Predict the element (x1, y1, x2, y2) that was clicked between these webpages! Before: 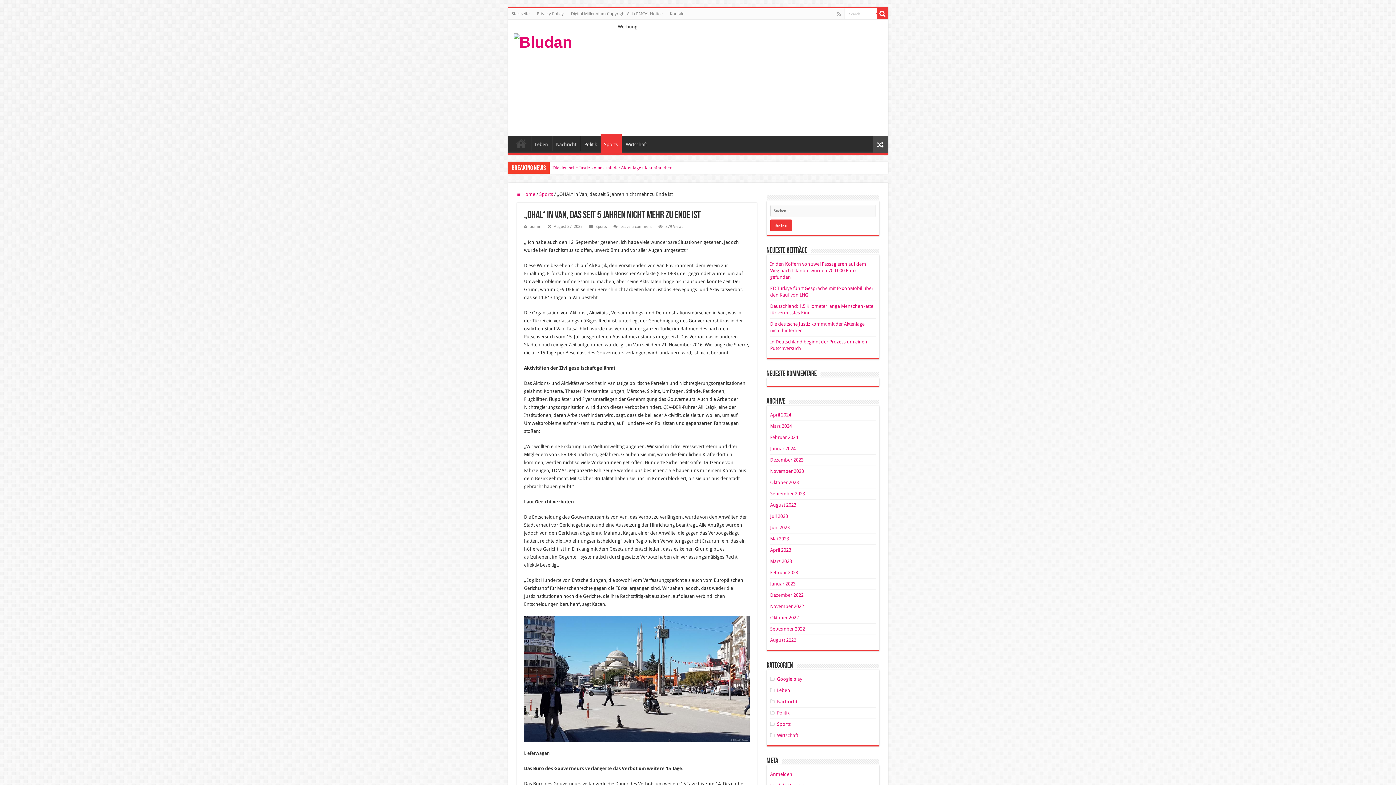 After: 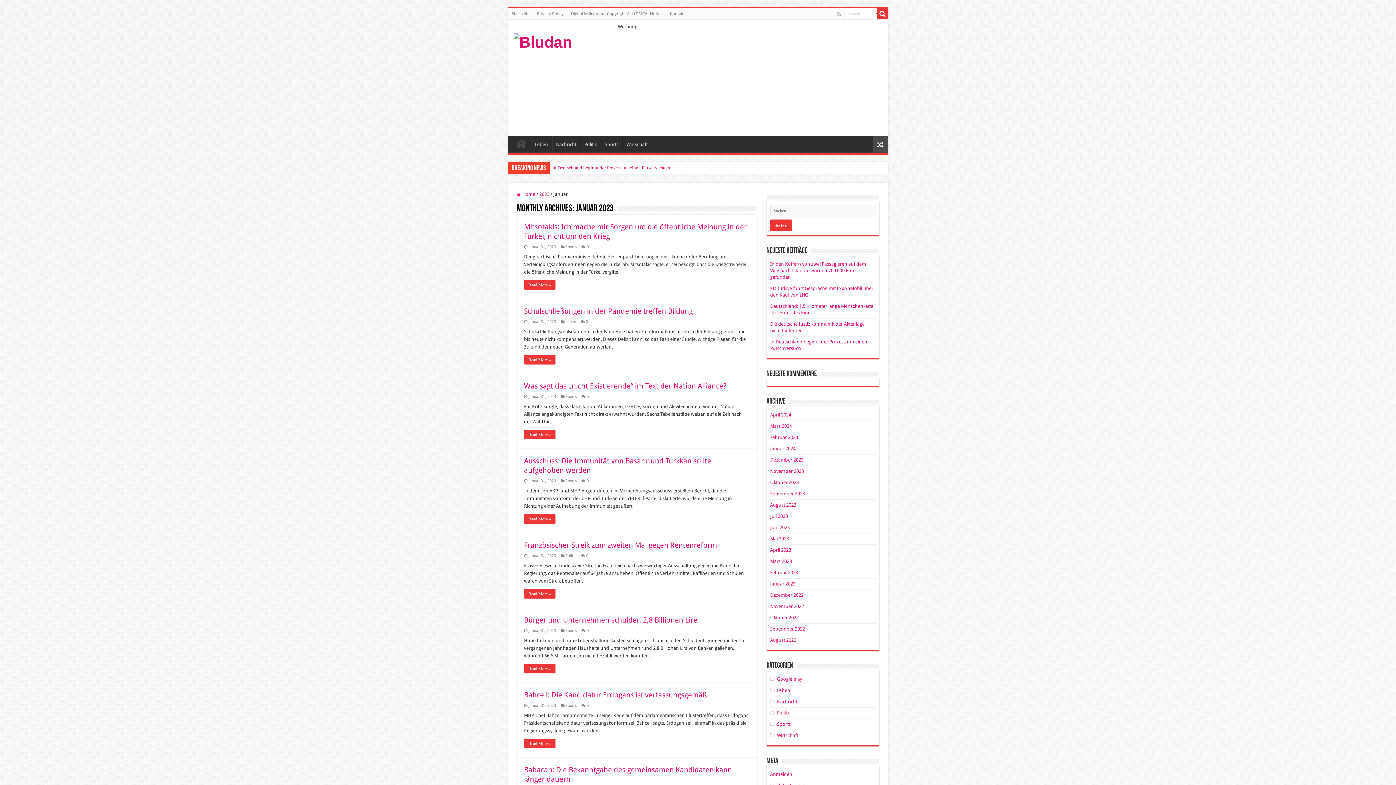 Action: label: Januar 2023 bbox: (770, 581, 795, 586)